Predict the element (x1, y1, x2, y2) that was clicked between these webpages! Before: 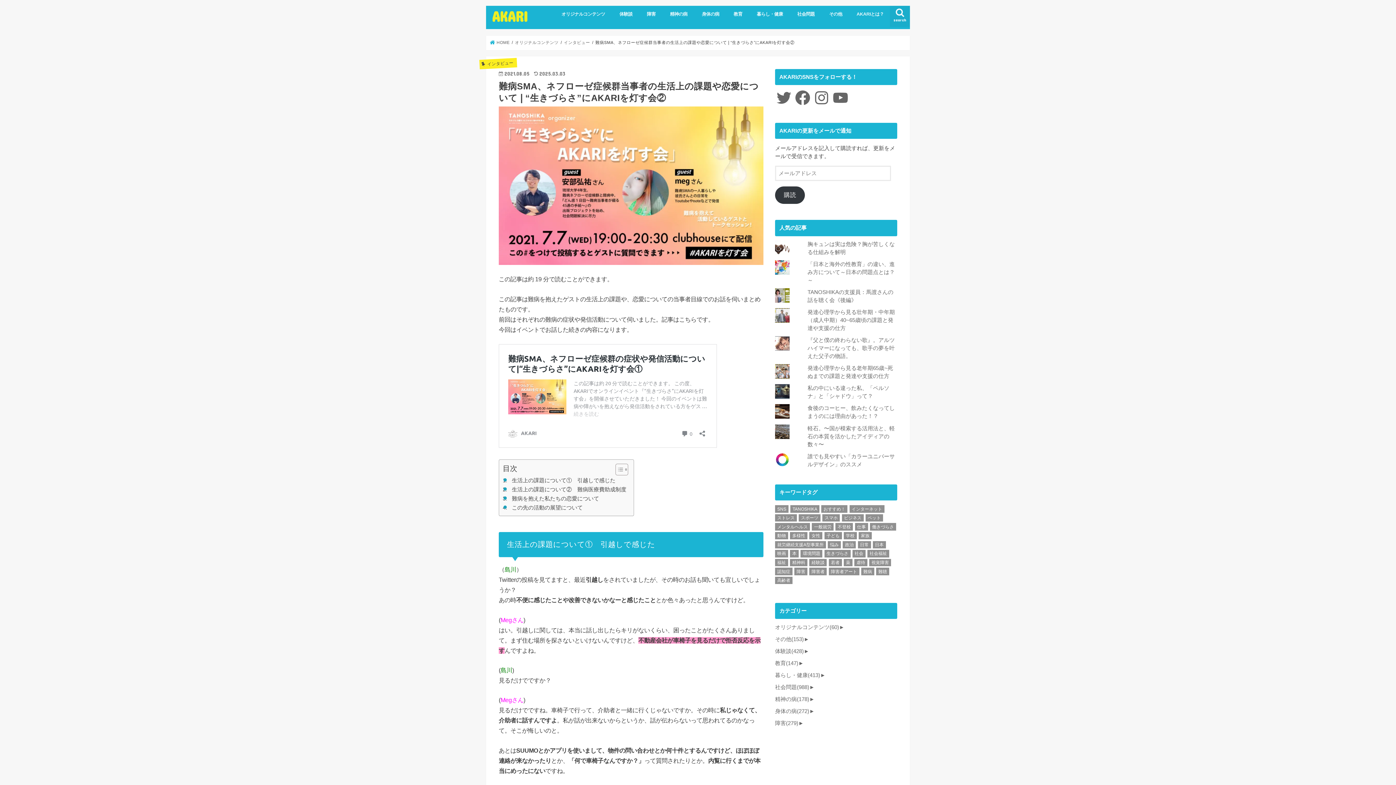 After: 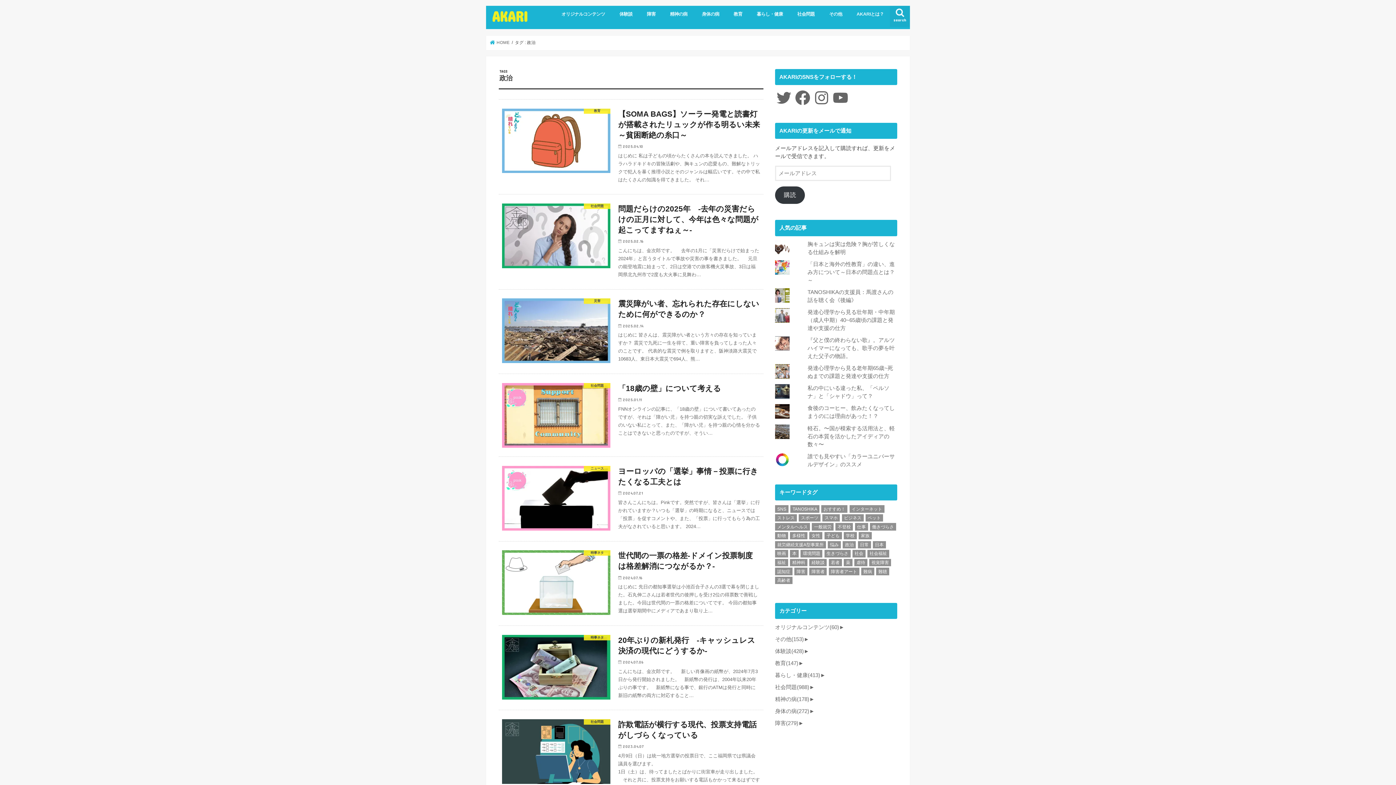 Action: bbox: (843, 541, 856, 548) label: 政治 (33個の項目)